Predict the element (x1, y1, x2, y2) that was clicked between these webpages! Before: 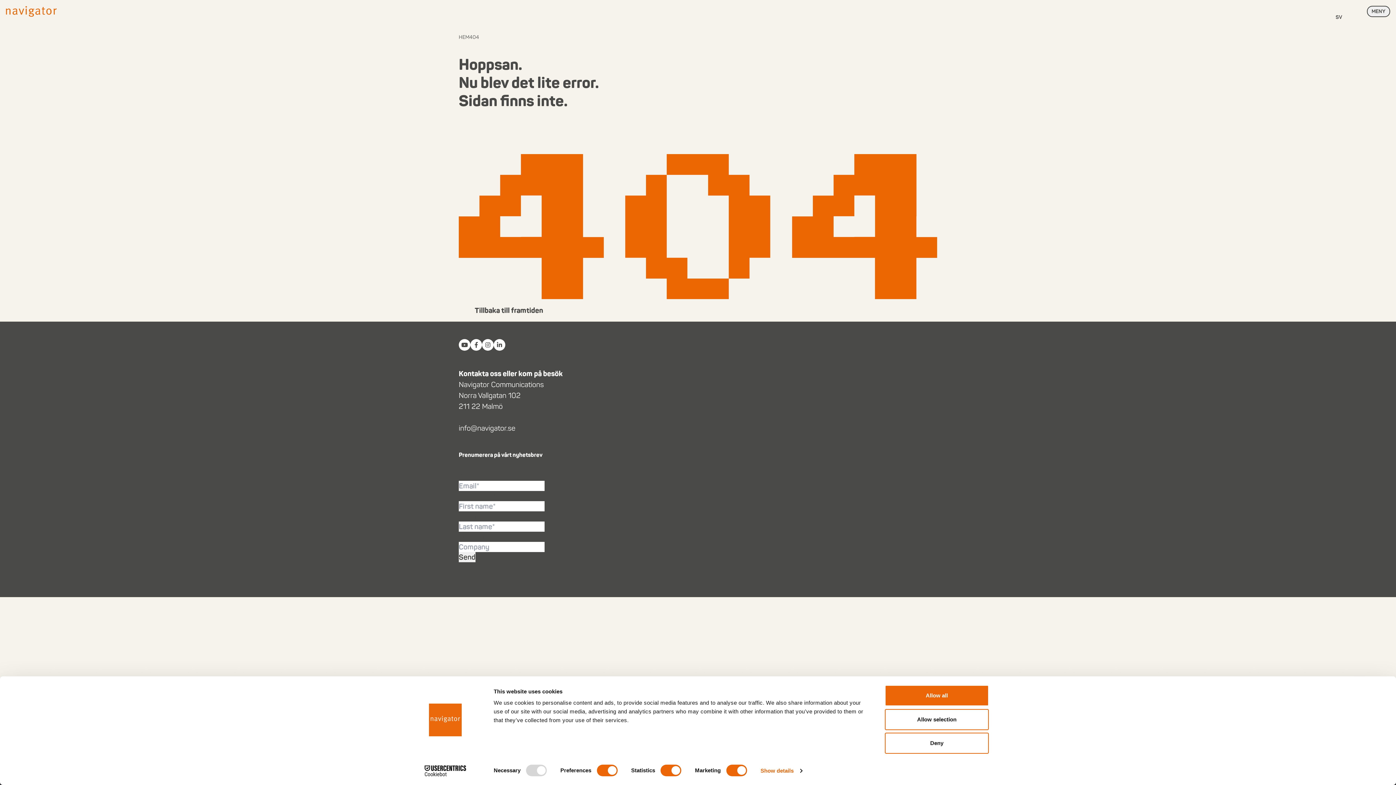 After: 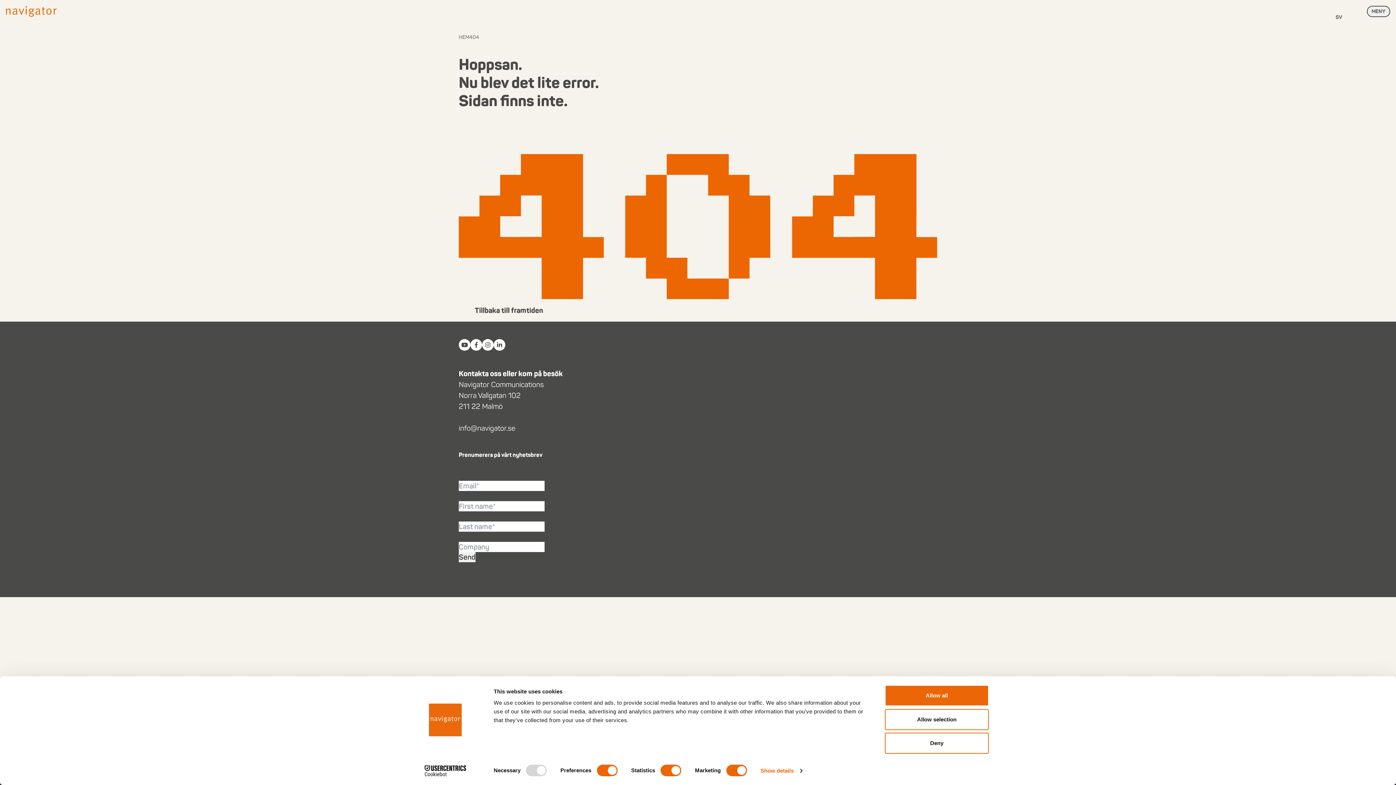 Action: label: Cookiebot - opens in a new window bbox: (413, 765, 477, 776)